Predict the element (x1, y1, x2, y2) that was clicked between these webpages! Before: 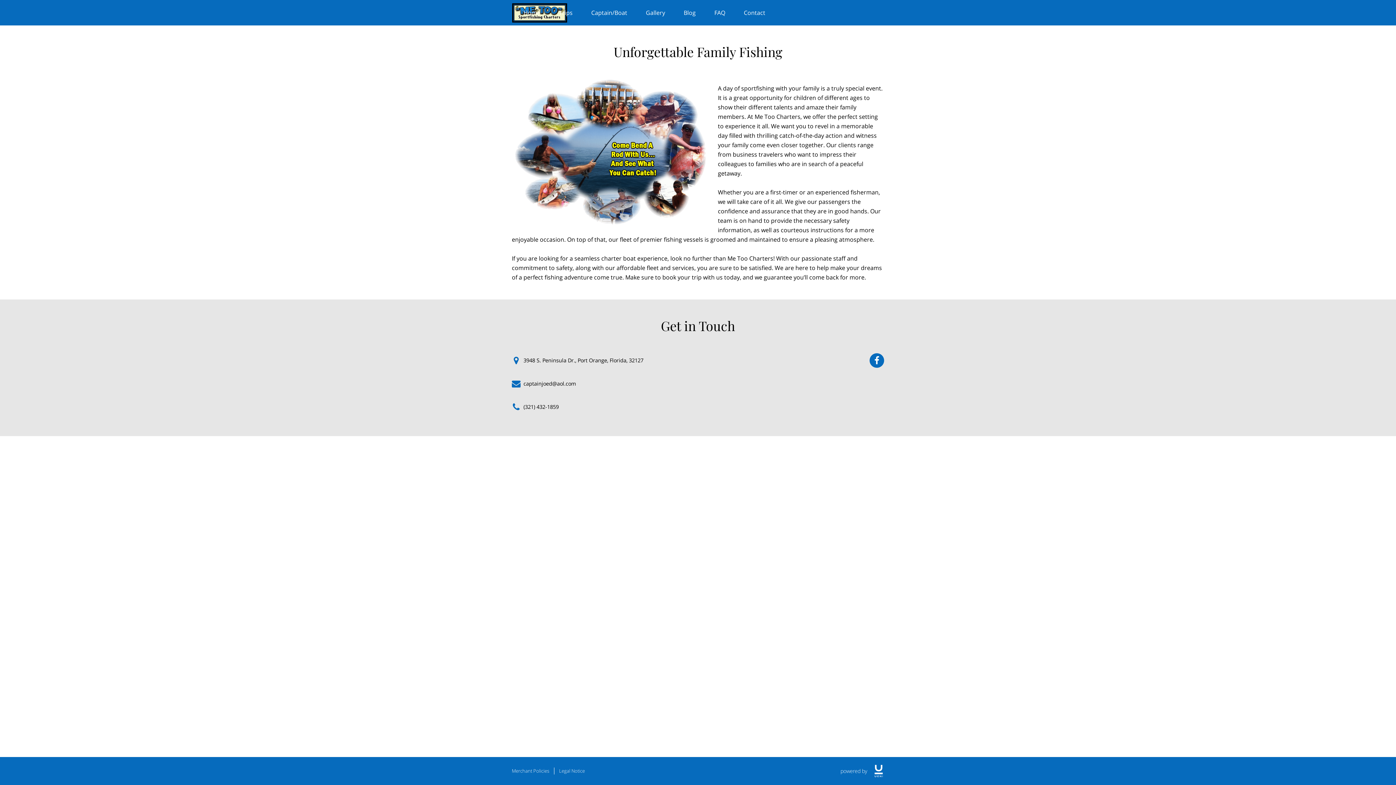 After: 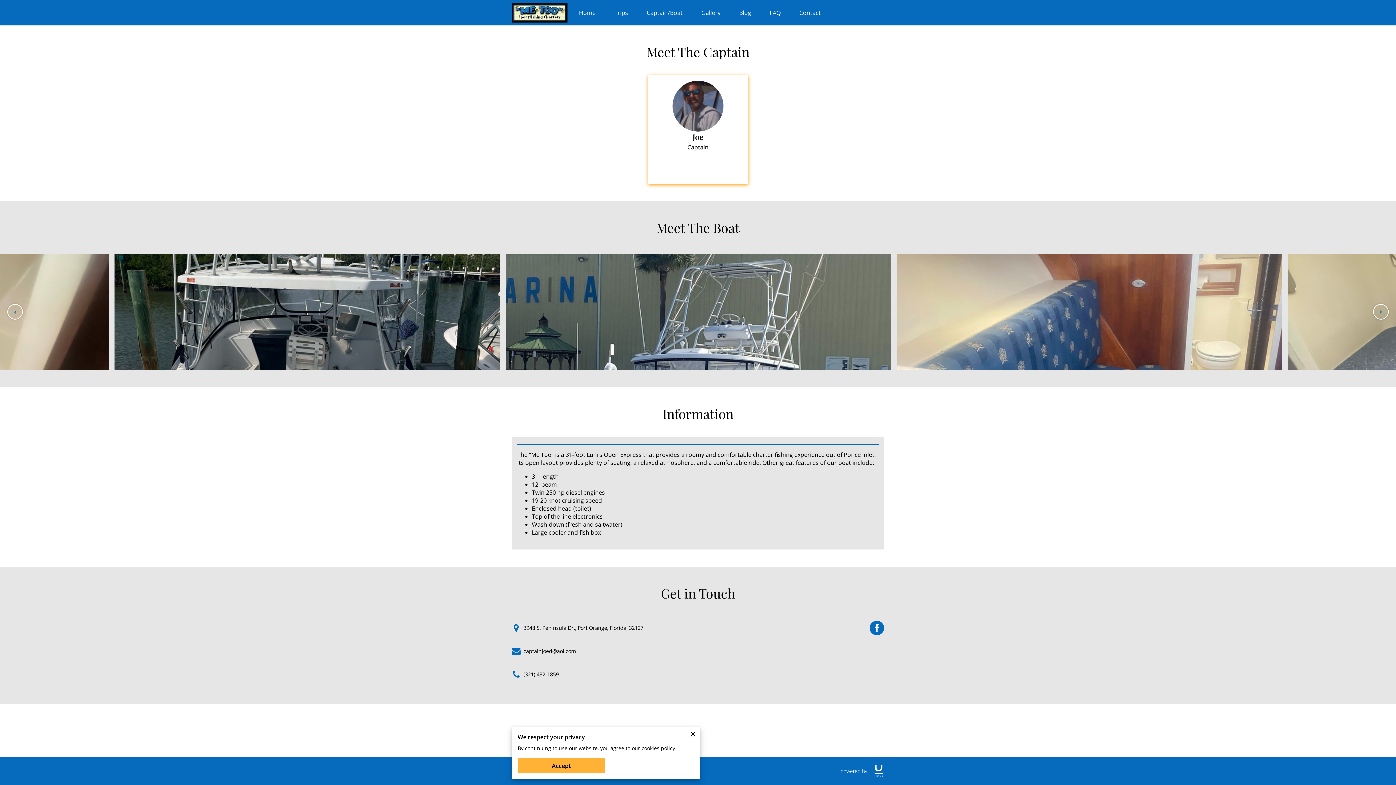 Action: label: Captain/Boat bbox: (591, 8, 627, 16)